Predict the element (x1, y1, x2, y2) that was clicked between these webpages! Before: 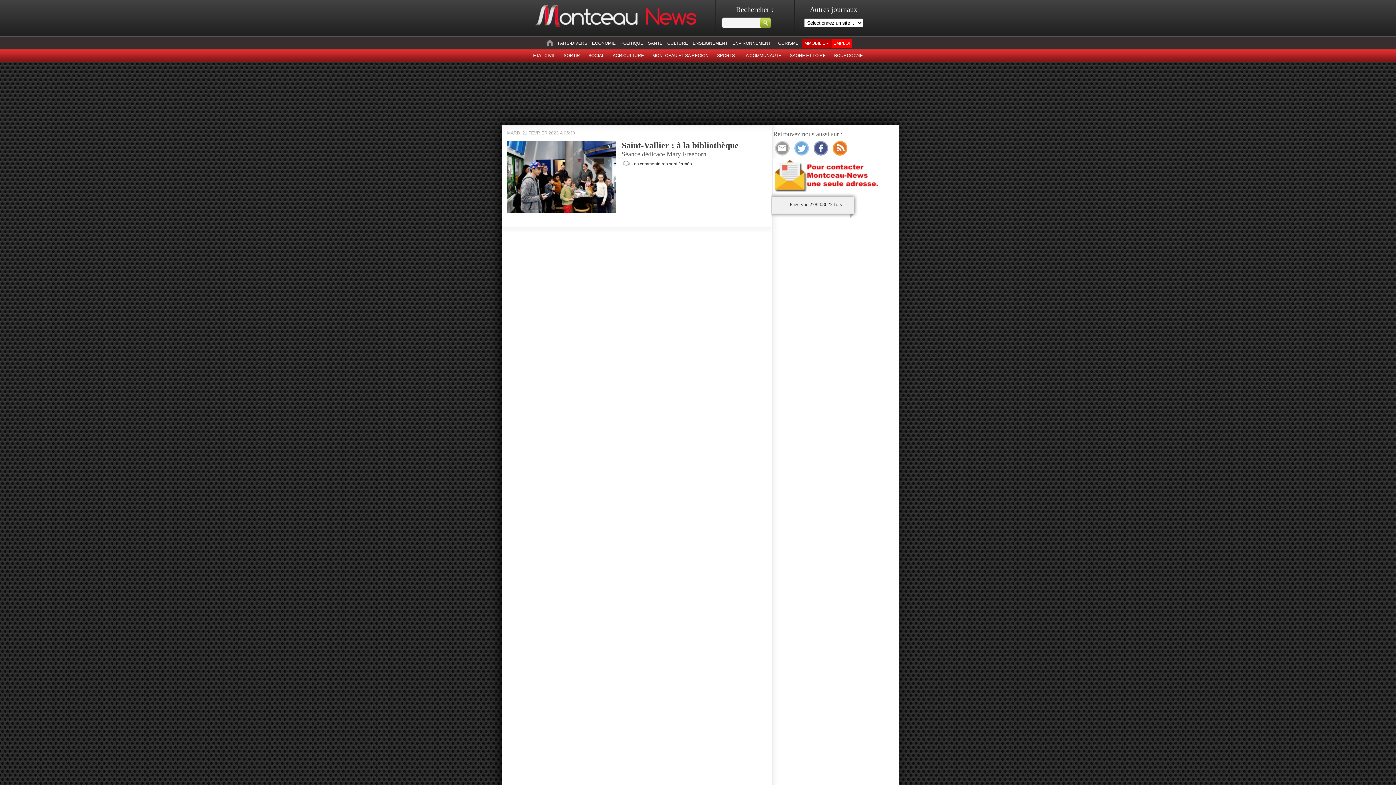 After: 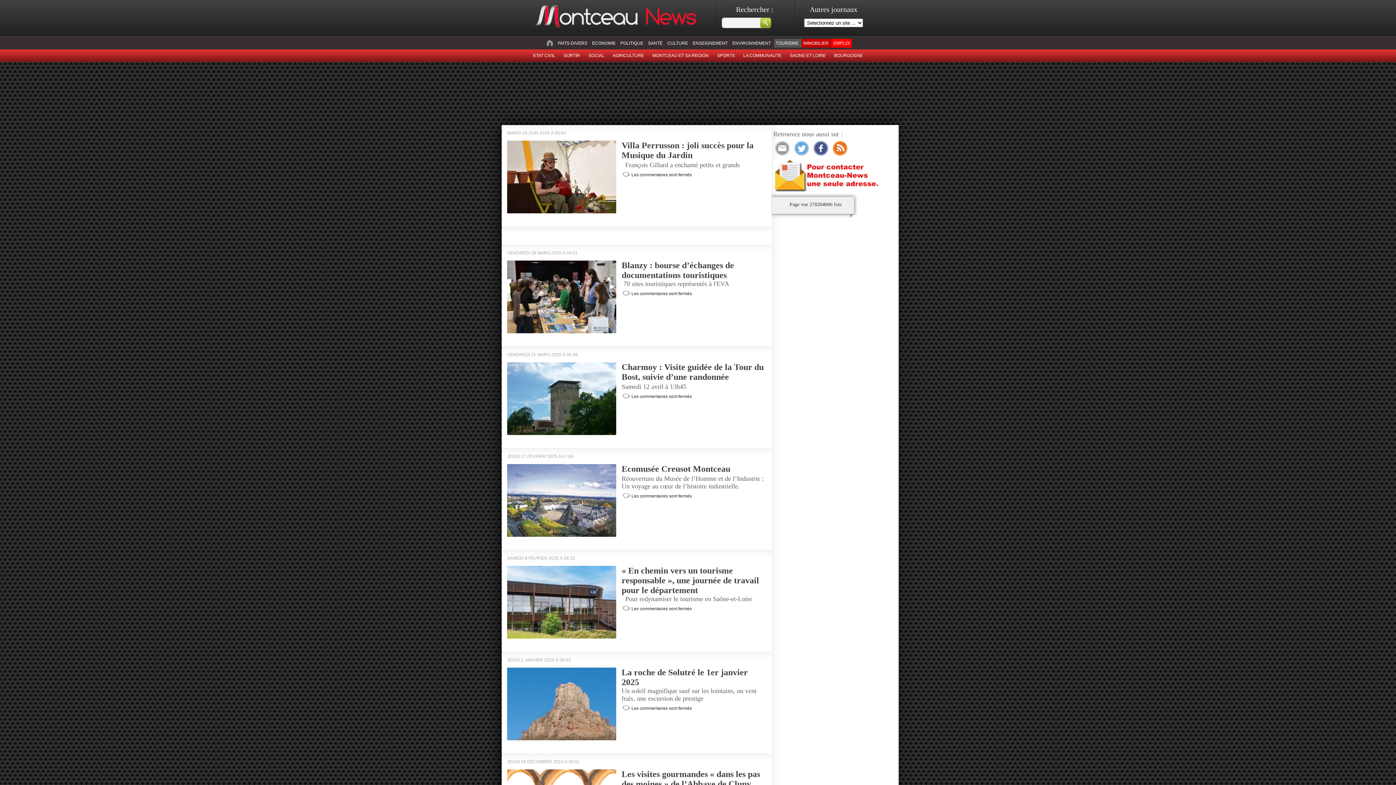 Action: label: TOURISME bbox: (775, 40, 798, 45)